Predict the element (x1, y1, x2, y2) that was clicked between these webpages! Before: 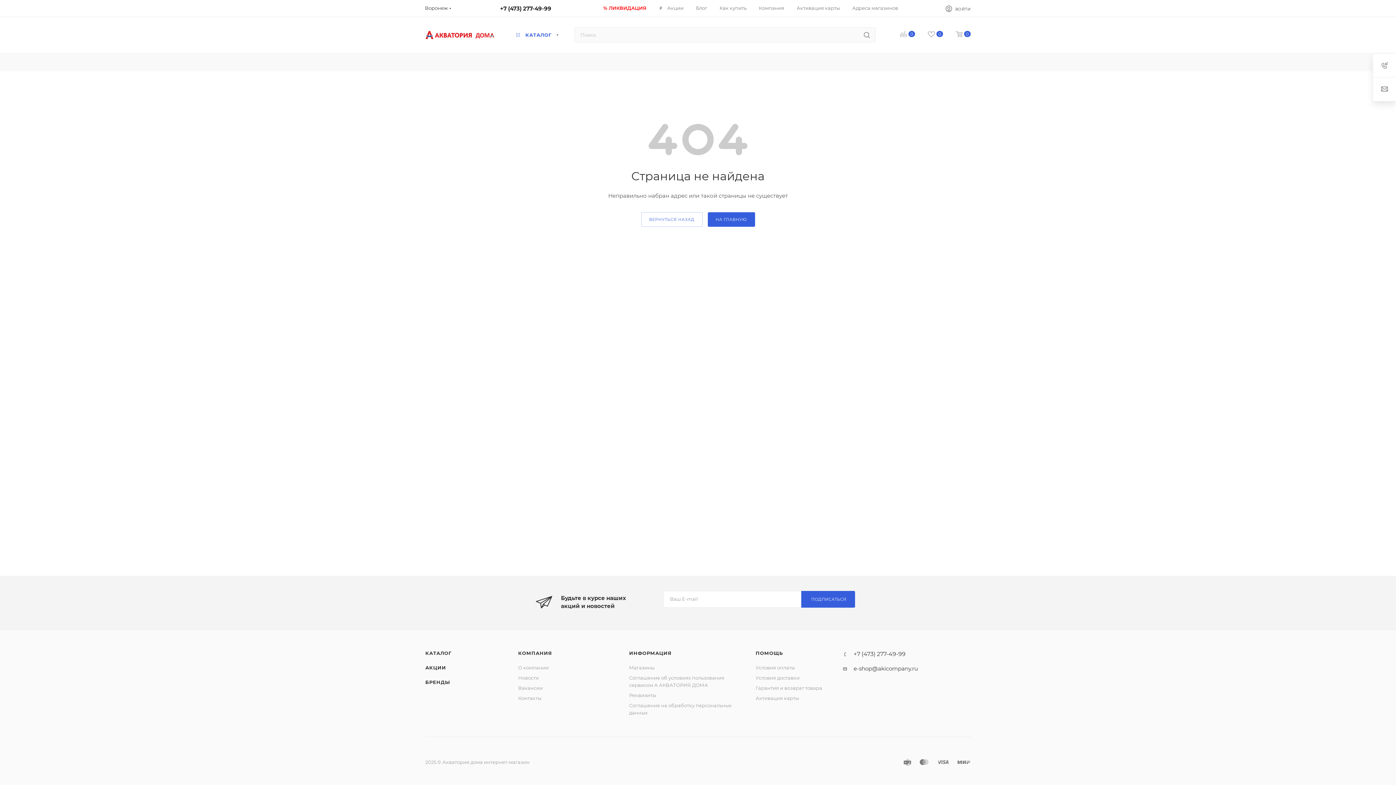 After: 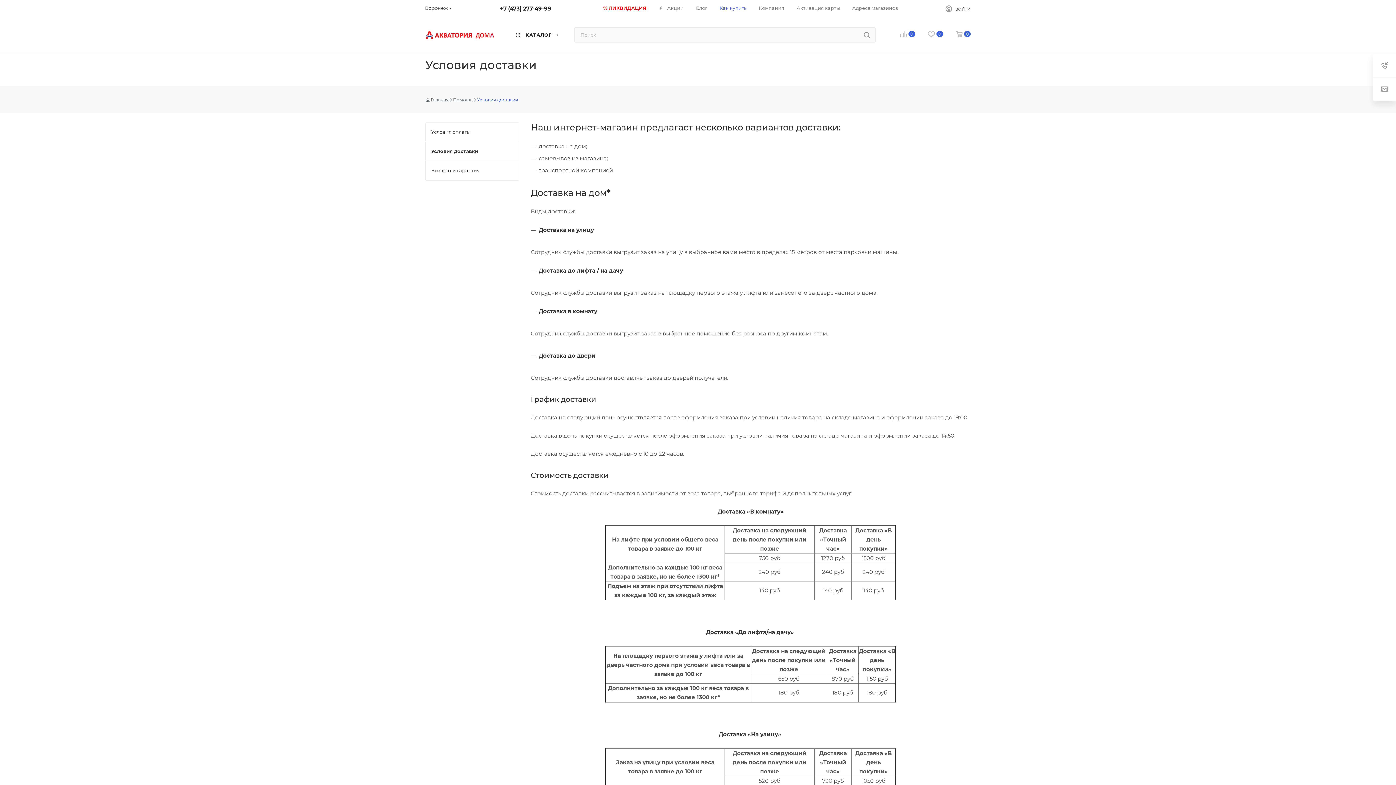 Action: bbox: (755, 675, 799, 681) label: Условия доставки